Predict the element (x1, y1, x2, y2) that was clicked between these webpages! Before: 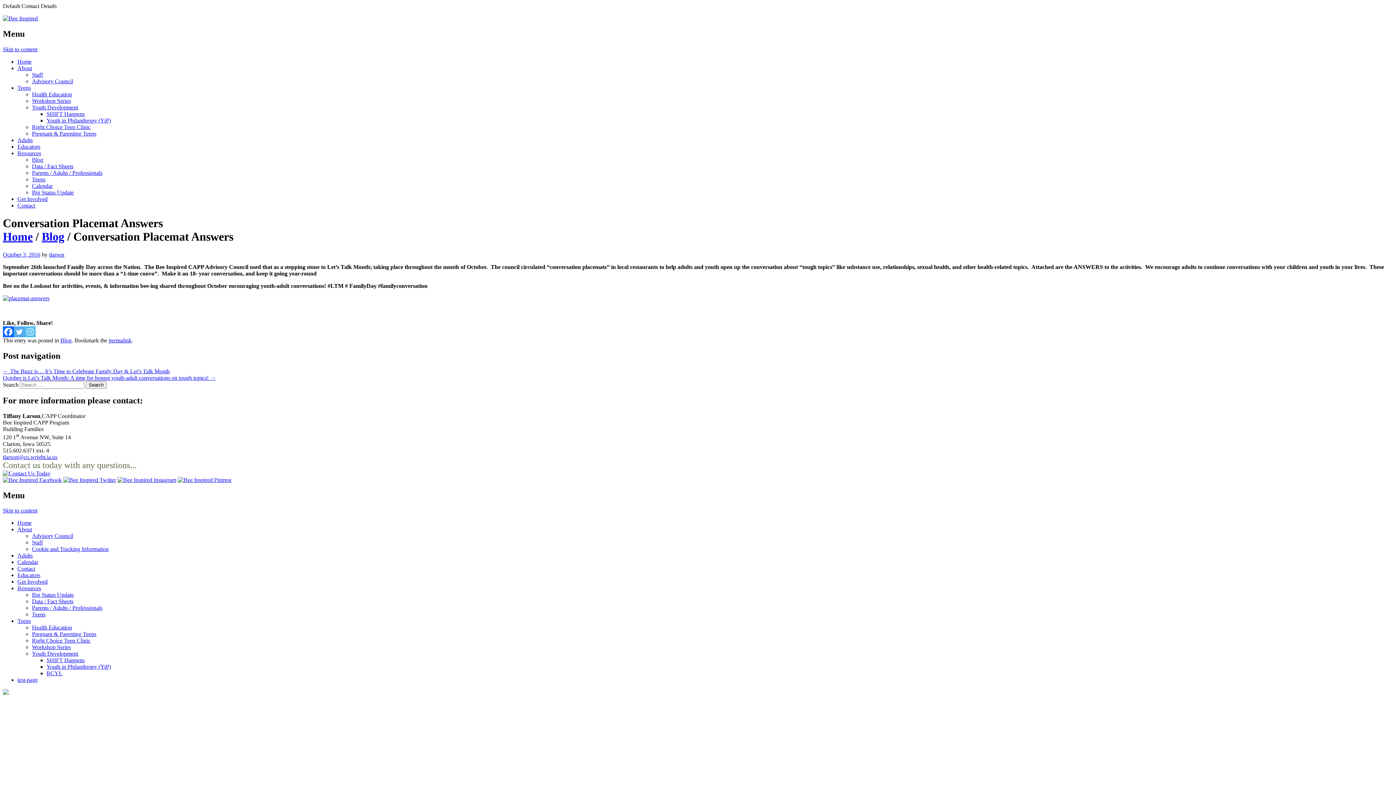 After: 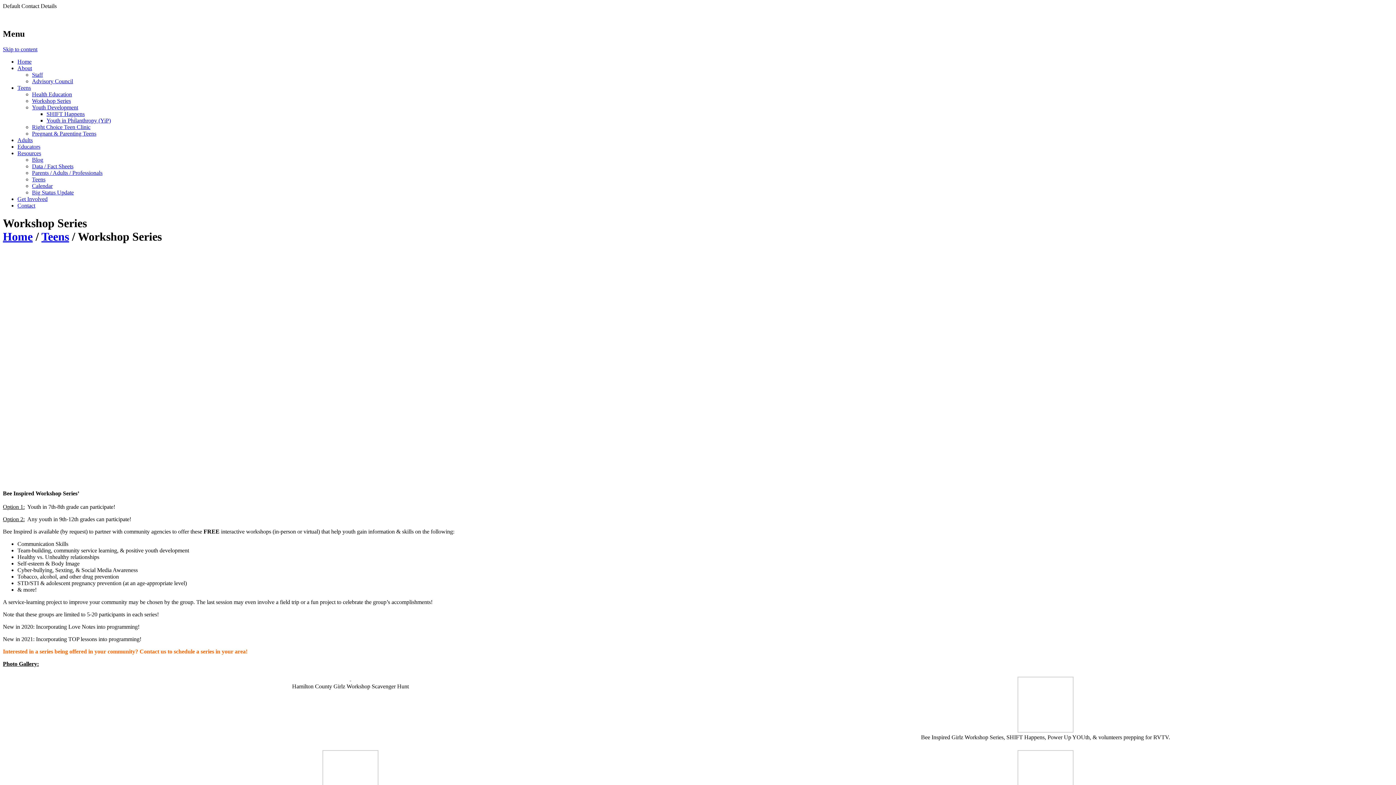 Action: bbox: (32, 644, 70, 650) label: Workshop Series